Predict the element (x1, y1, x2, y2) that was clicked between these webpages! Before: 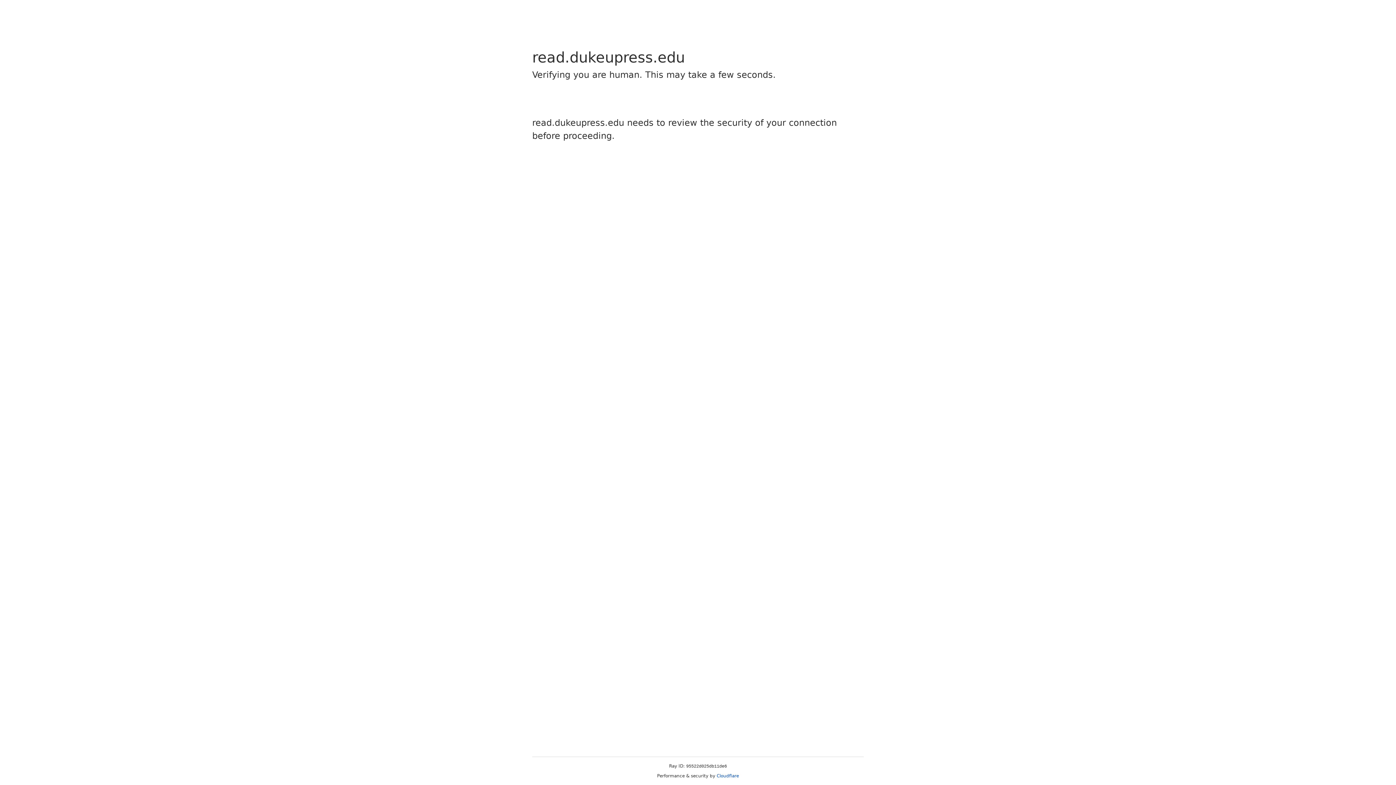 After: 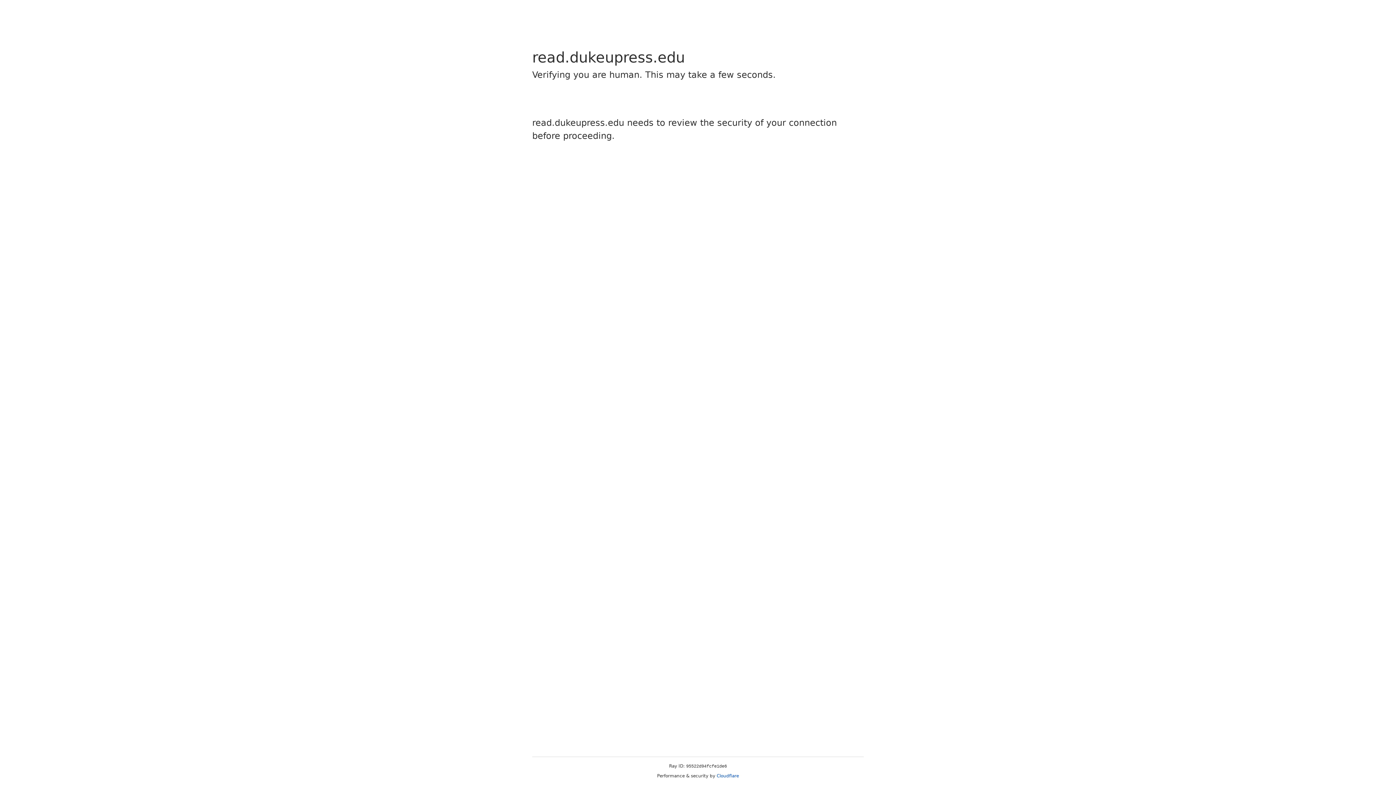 Action: label: Cloudflare bbox: (716, 773, 739, 778)